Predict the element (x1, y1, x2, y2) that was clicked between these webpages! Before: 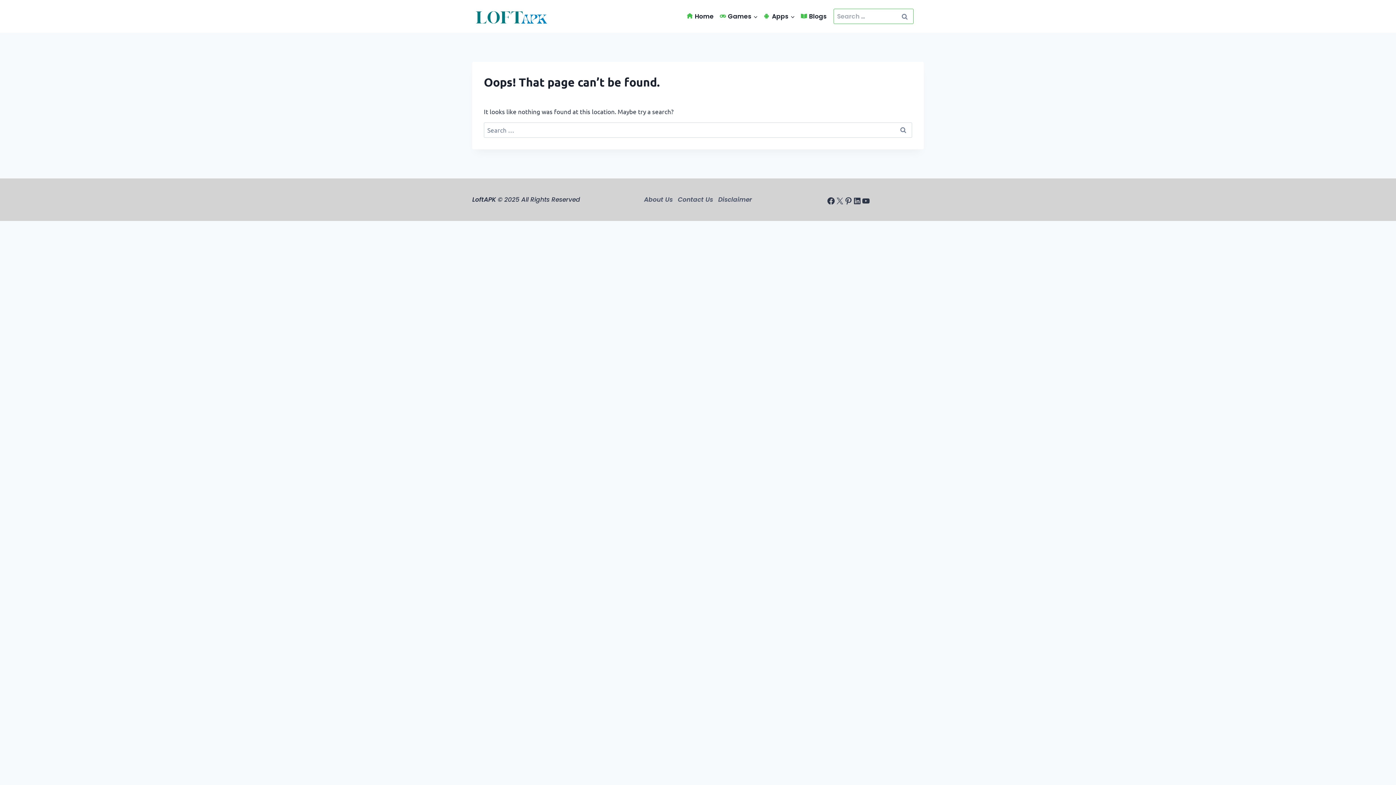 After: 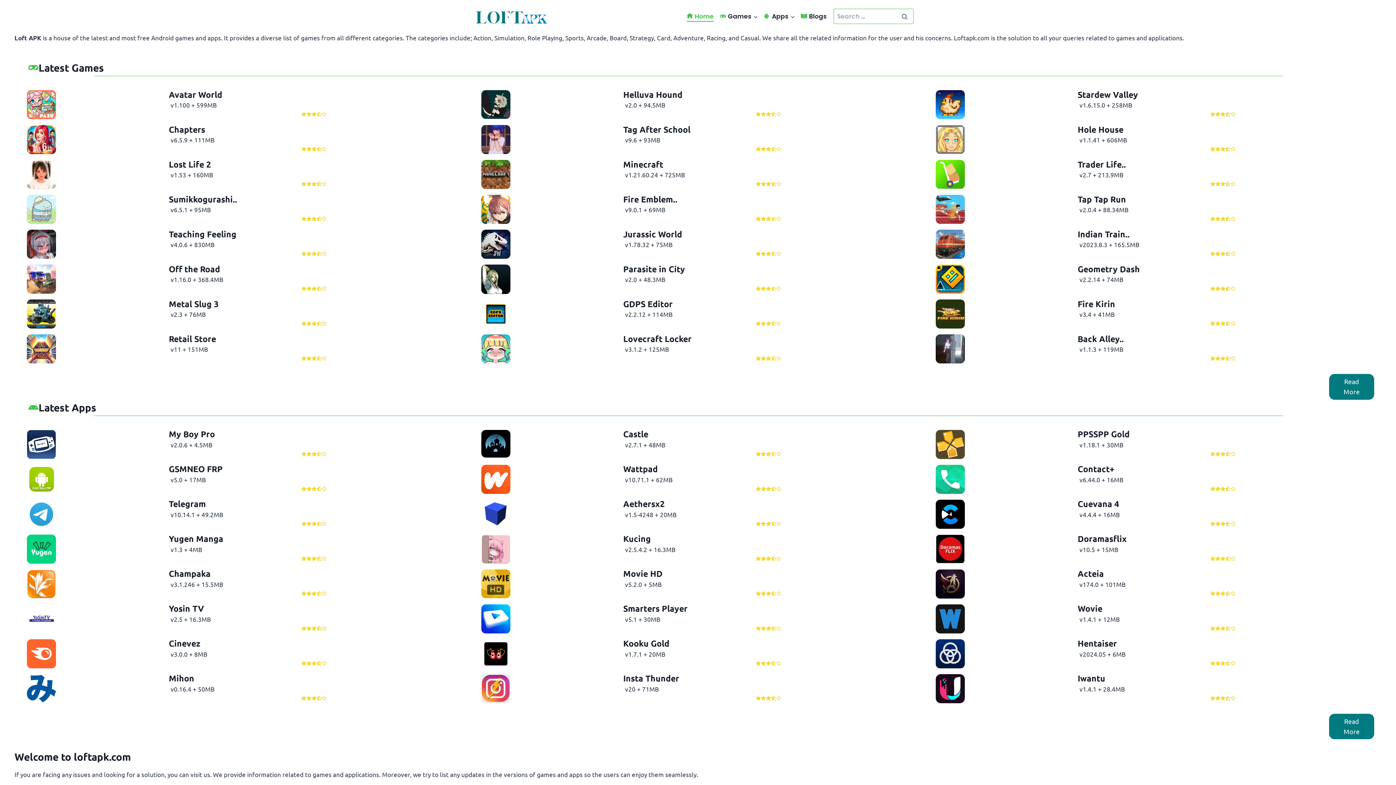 Action: bbox: (683, 10, 716, 21) label: Home